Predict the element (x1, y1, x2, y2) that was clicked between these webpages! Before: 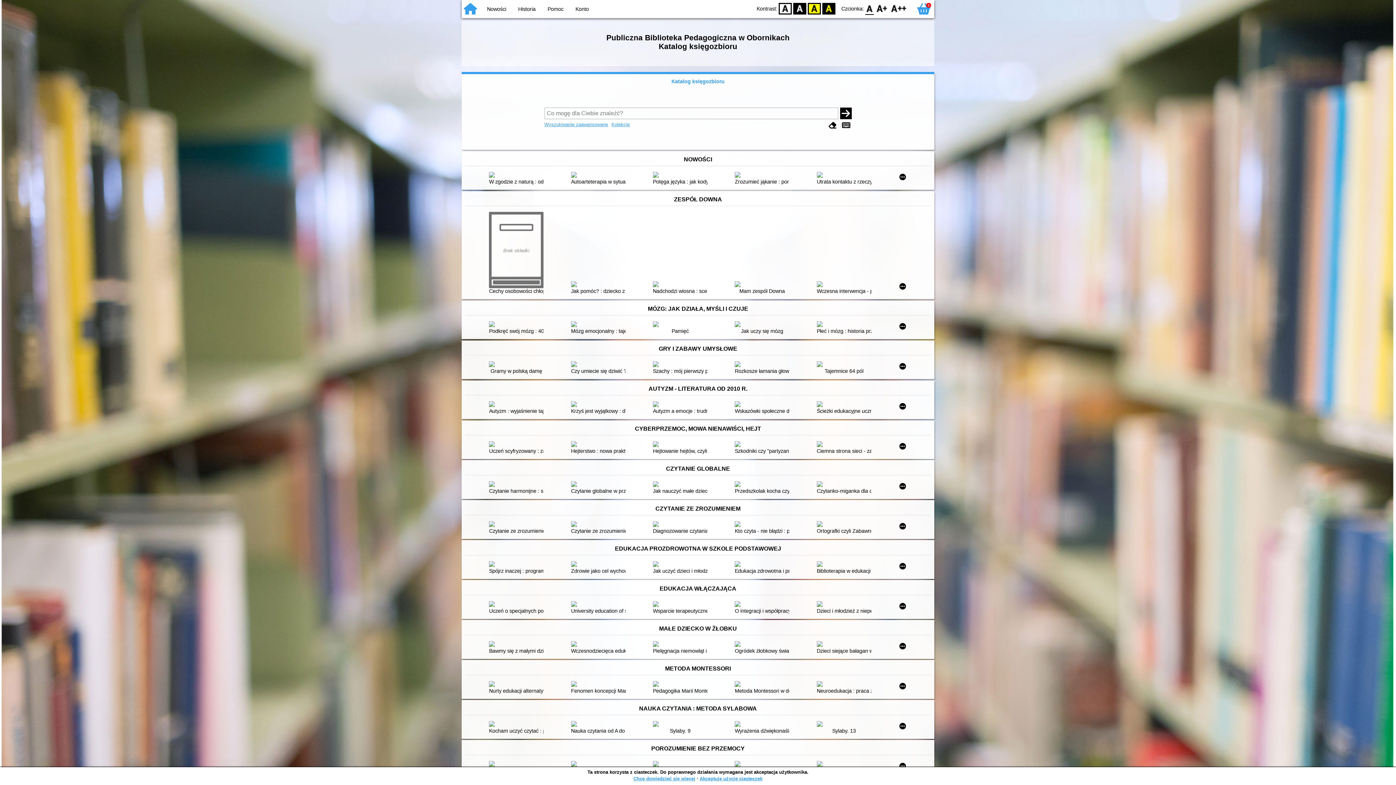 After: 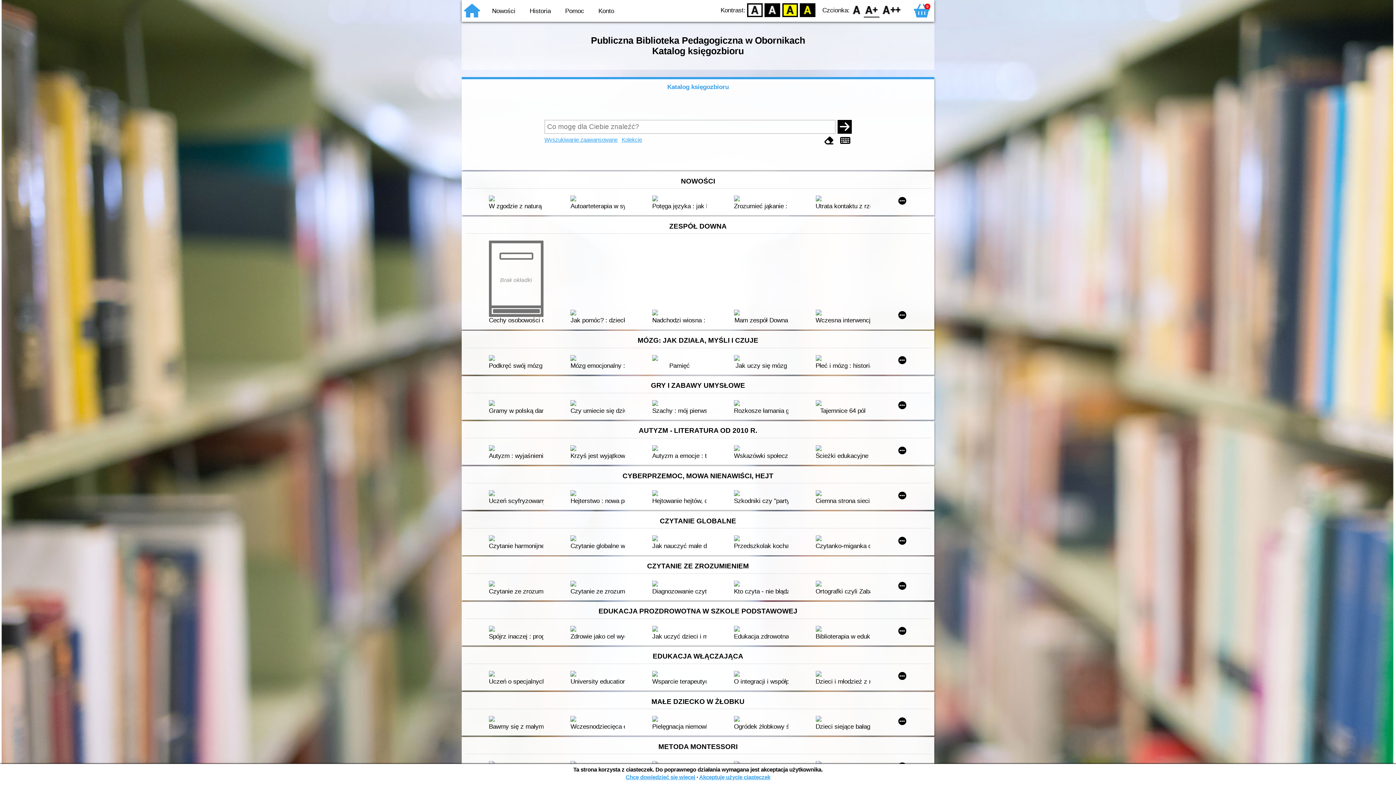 Action: label: F1 bbox: (875, 2, 888, 14)